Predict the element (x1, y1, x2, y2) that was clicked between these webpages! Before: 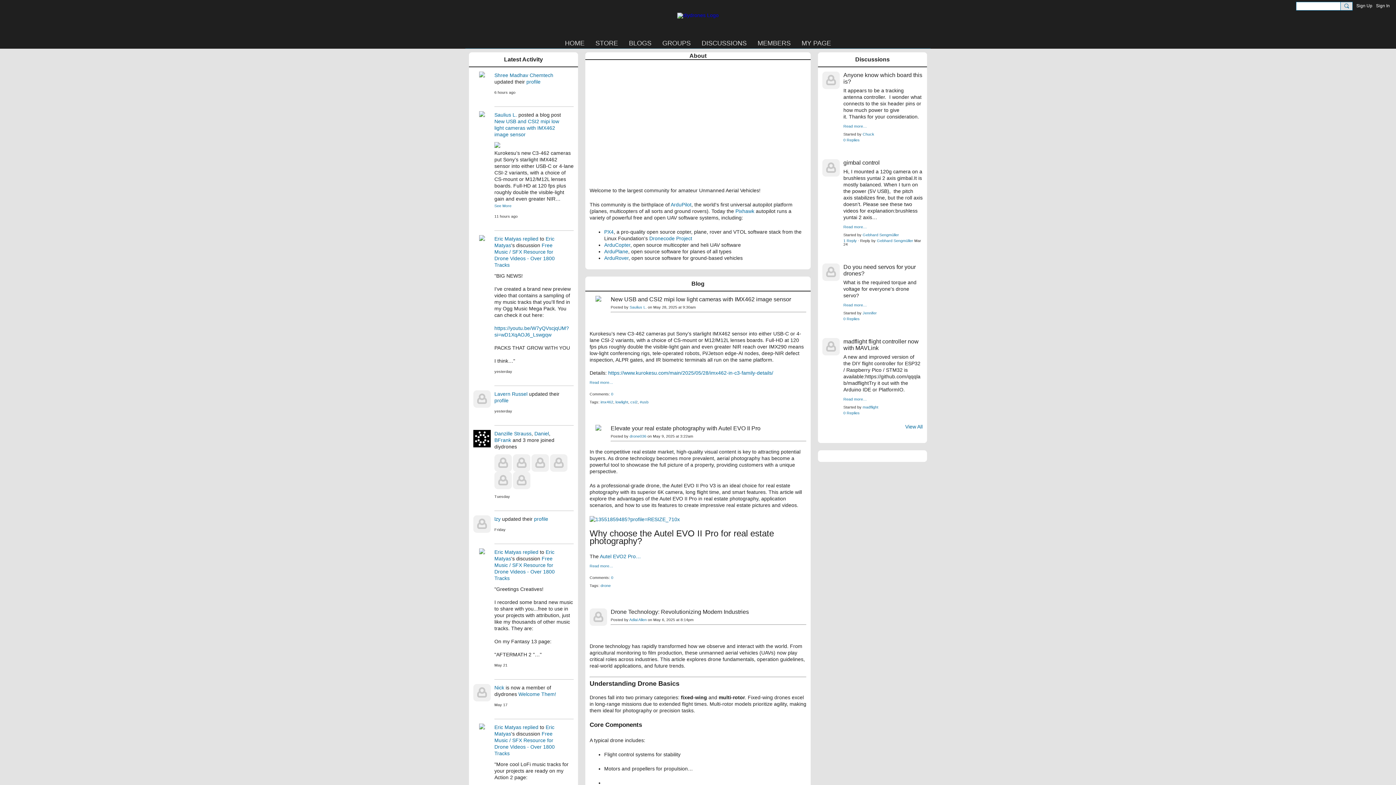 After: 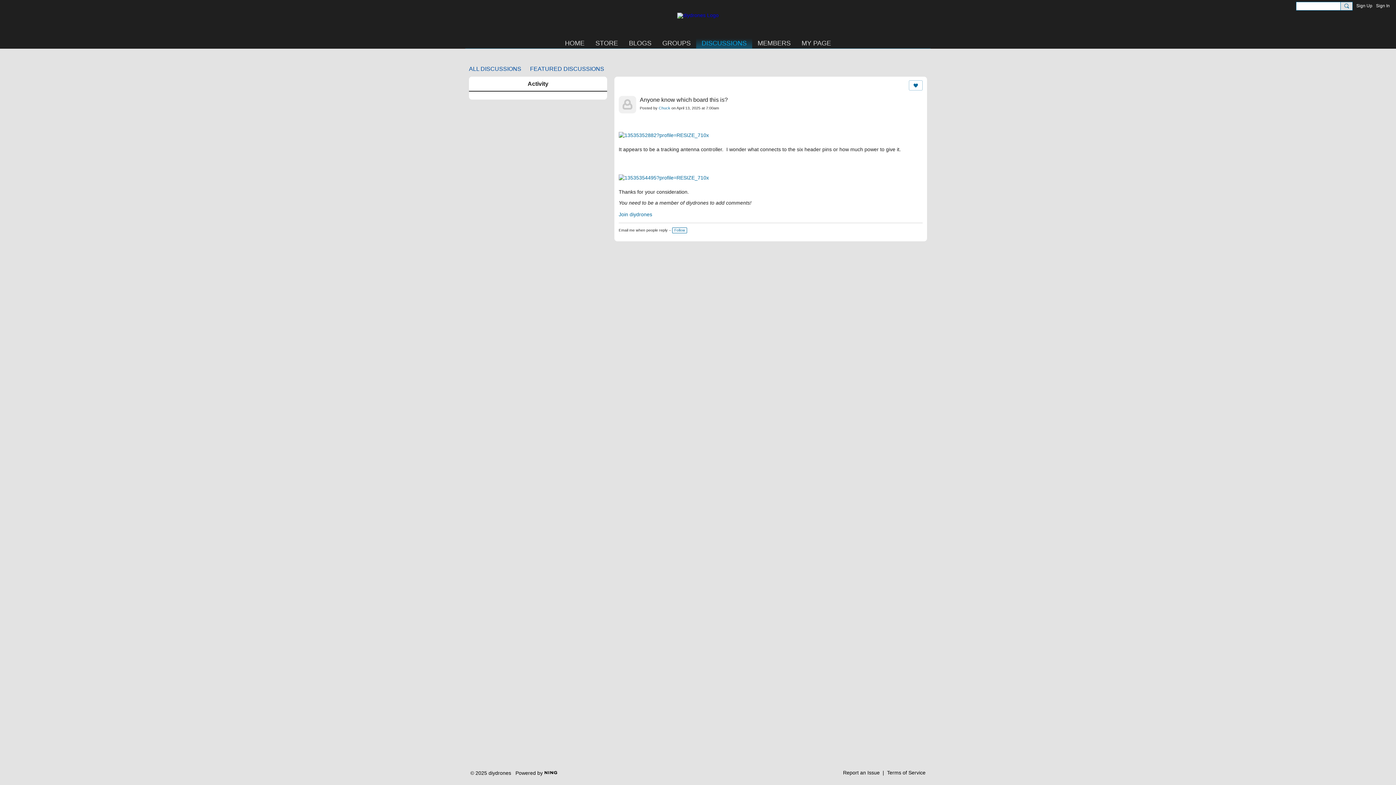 Action: bbox: (843, 72, 922, 85) label: Anyone know which board this is?